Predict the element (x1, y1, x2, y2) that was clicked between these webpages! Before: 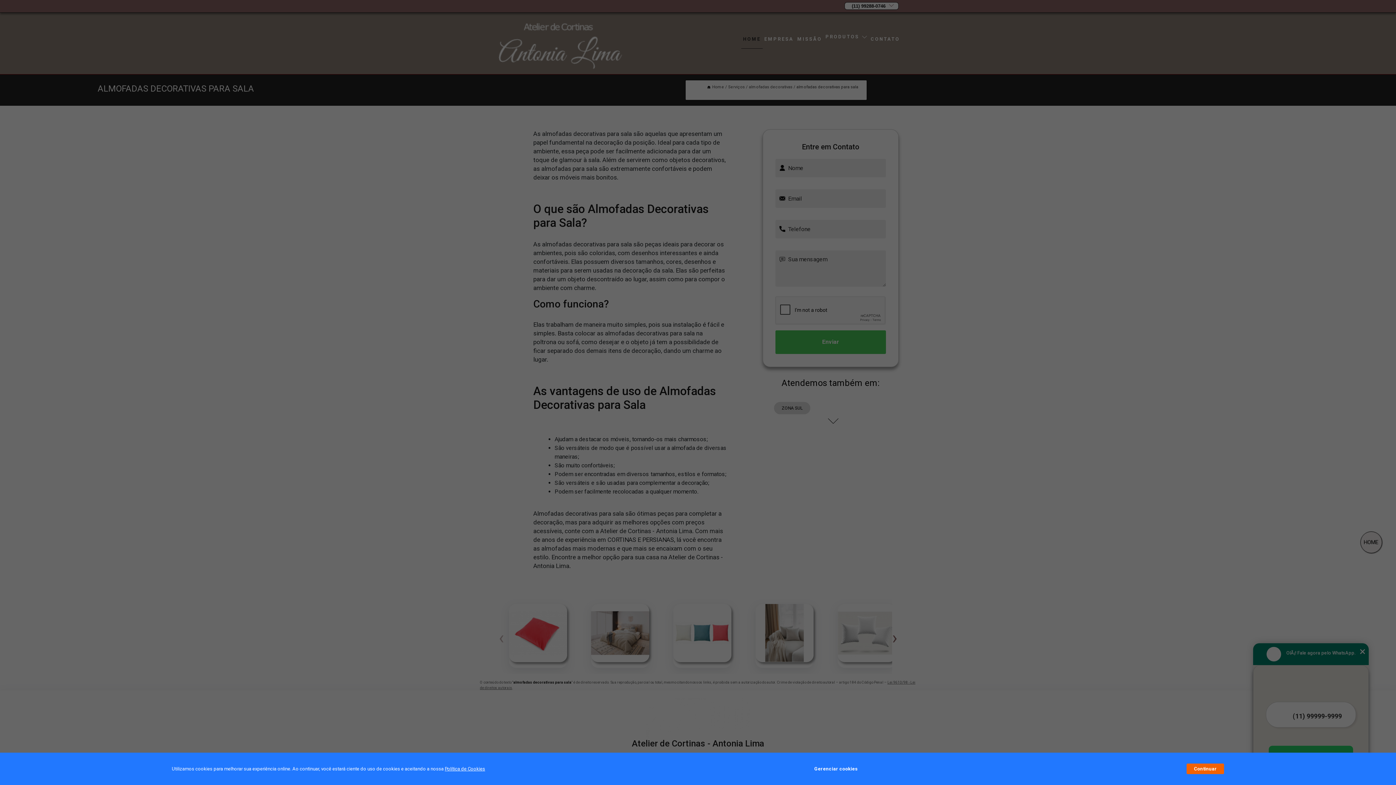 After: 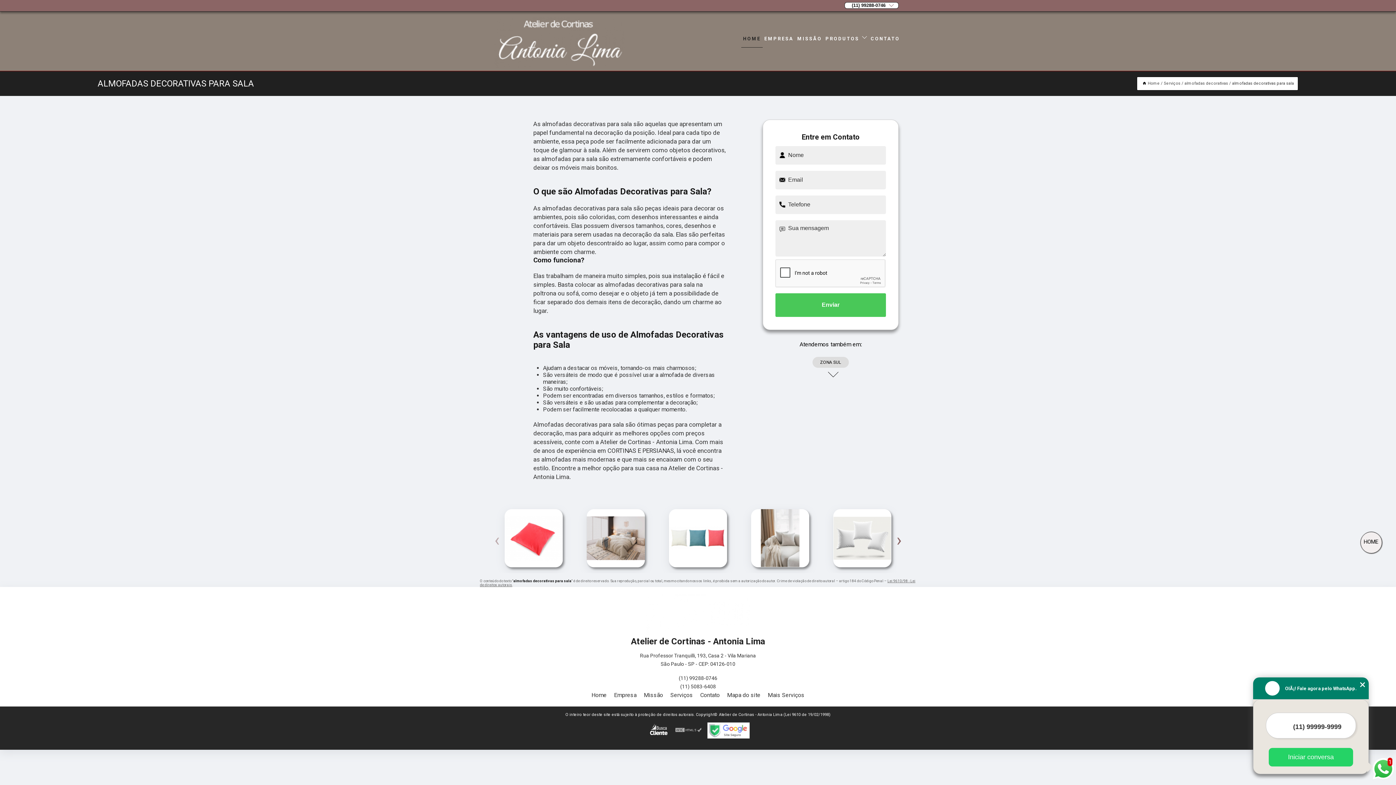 Action: bbox: (1187, 764, 1224, 774) label: Continuar